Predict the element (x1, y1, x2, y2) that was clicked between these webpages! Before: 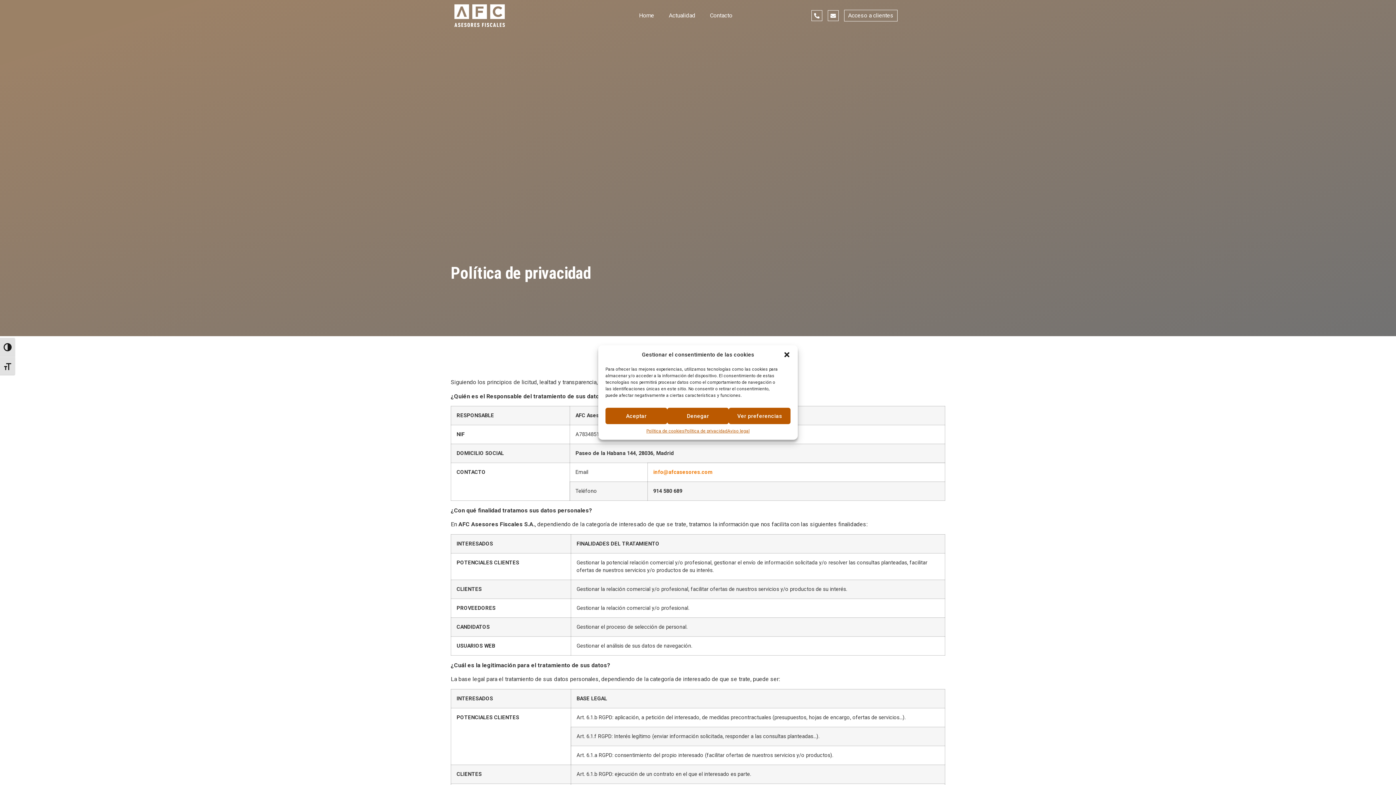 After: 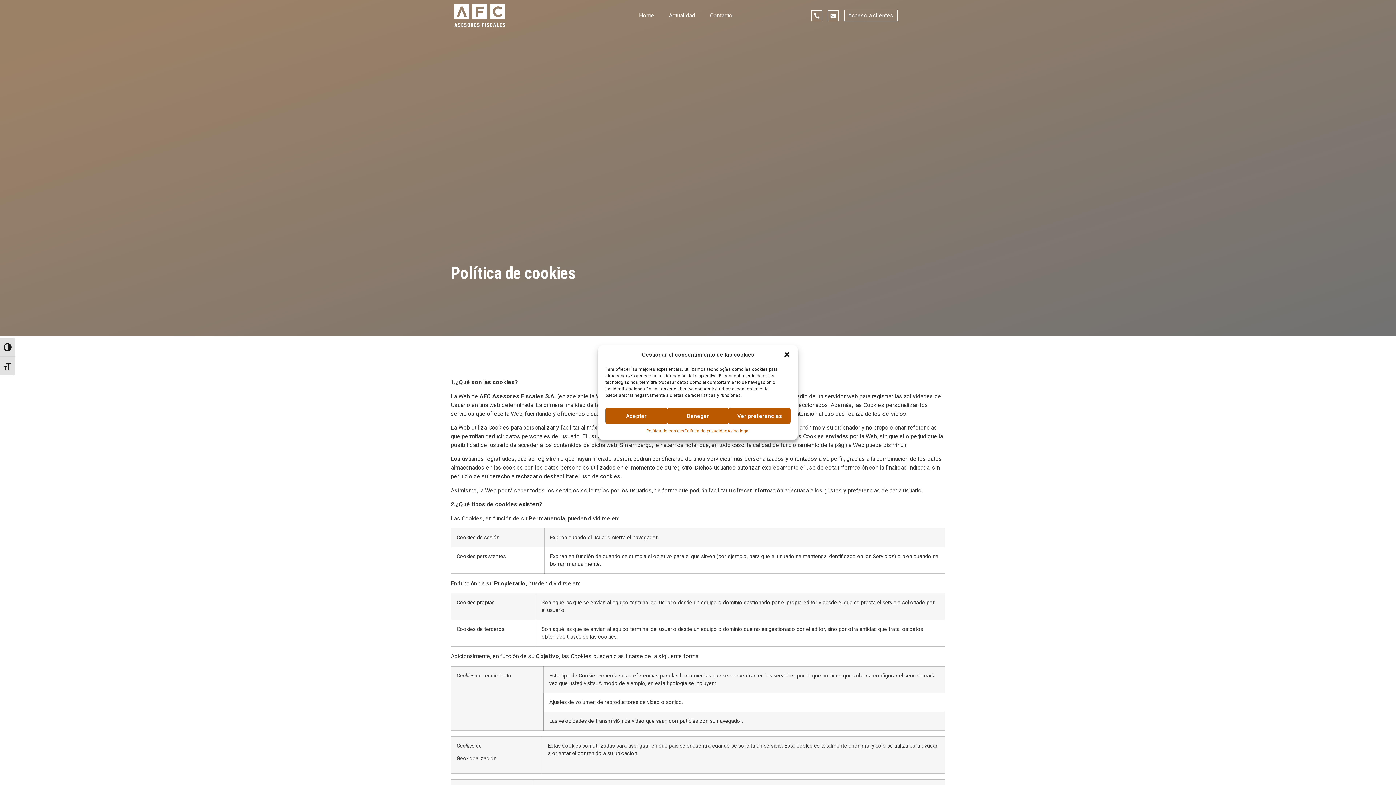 Action: bbox: (646, 428, 684, 434) label: Política de cookies